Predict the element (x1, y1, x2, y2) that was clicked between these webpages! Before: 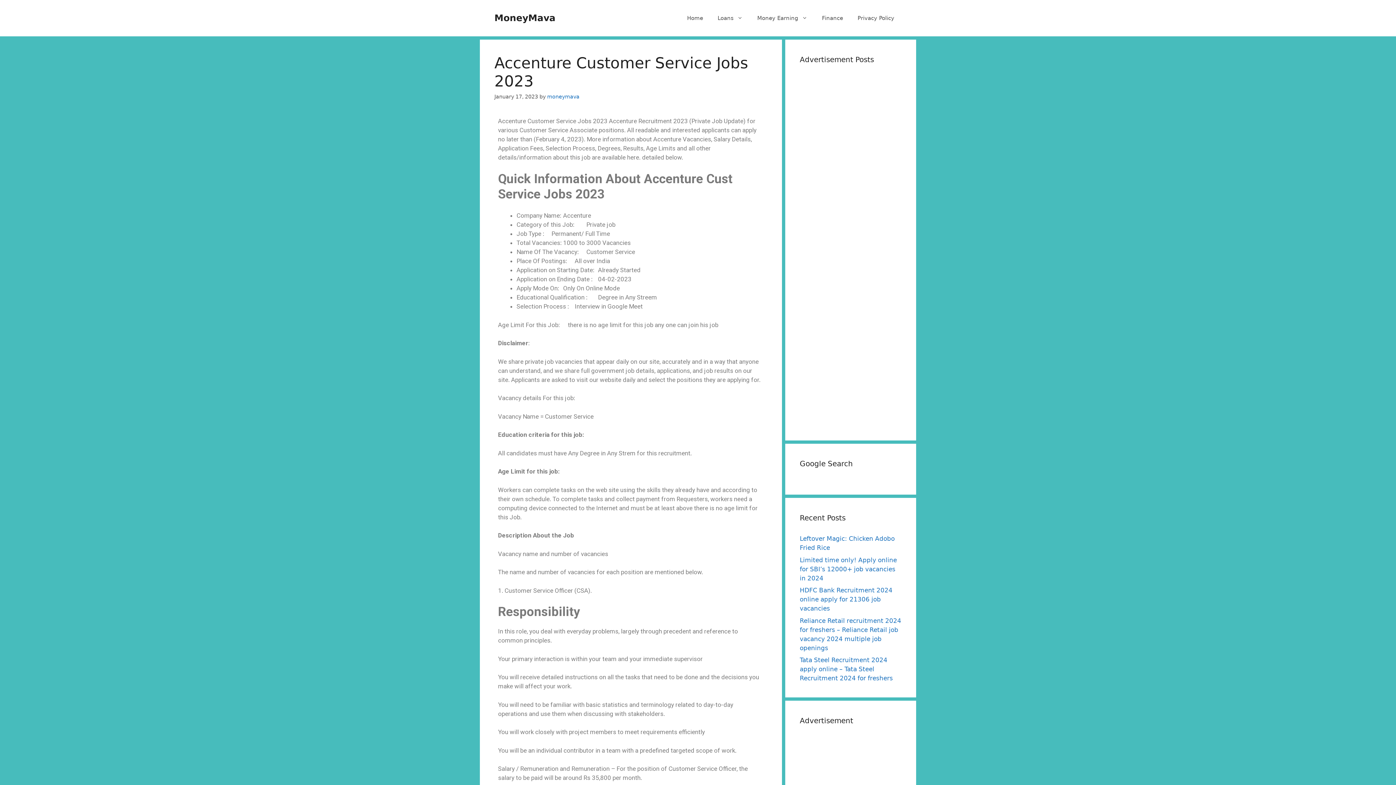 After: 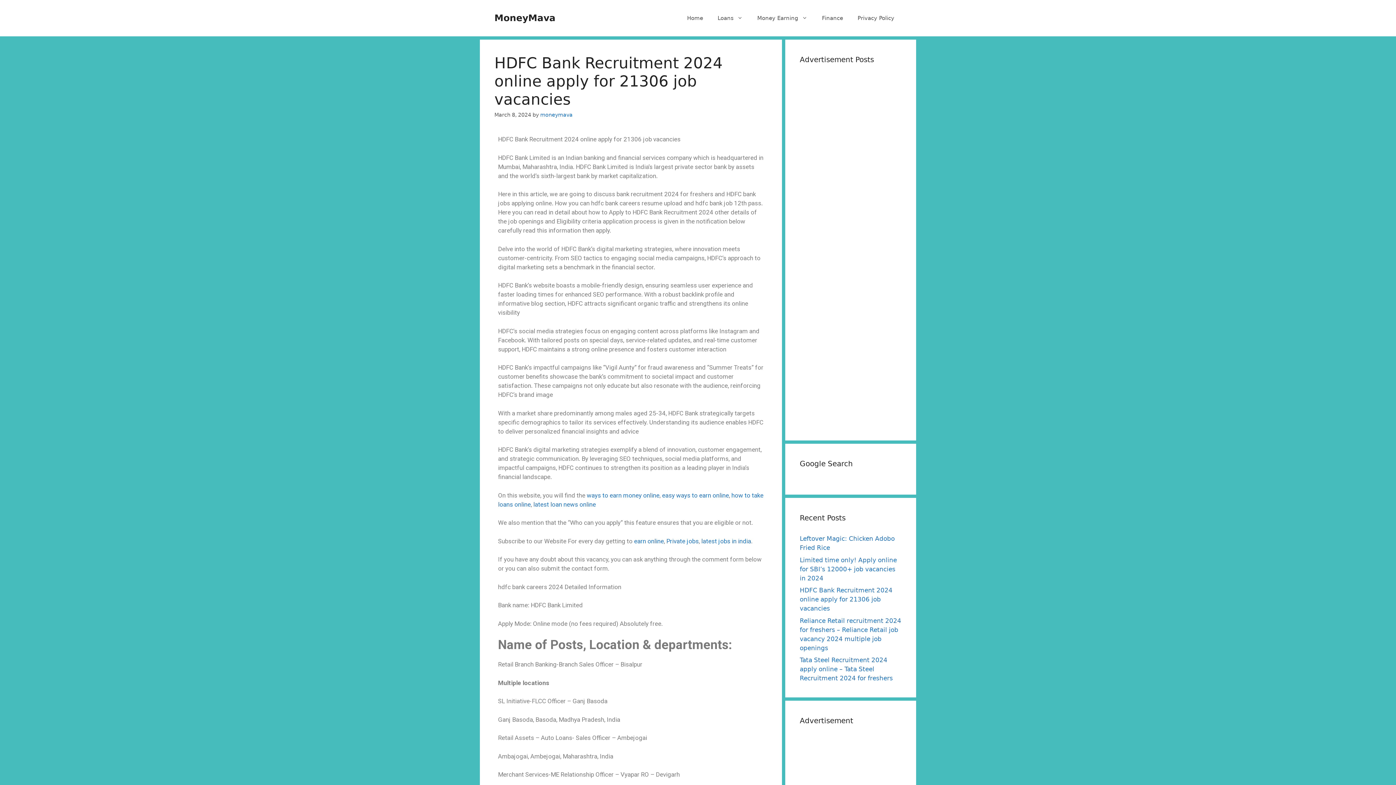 Action: label: HDFC Bank Recruitment 2024 online apply for 21306 job vacancies bbox: (800, 586, 892, 612)